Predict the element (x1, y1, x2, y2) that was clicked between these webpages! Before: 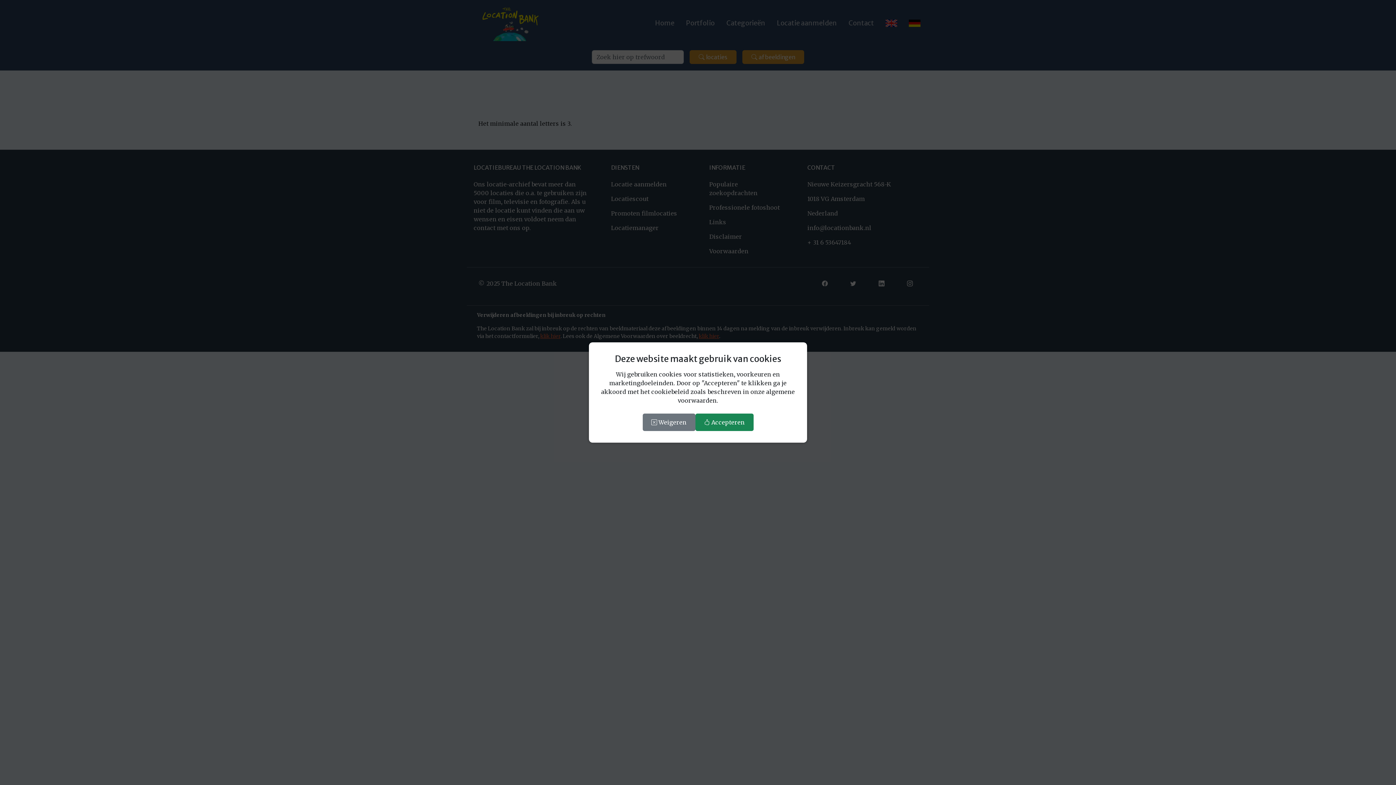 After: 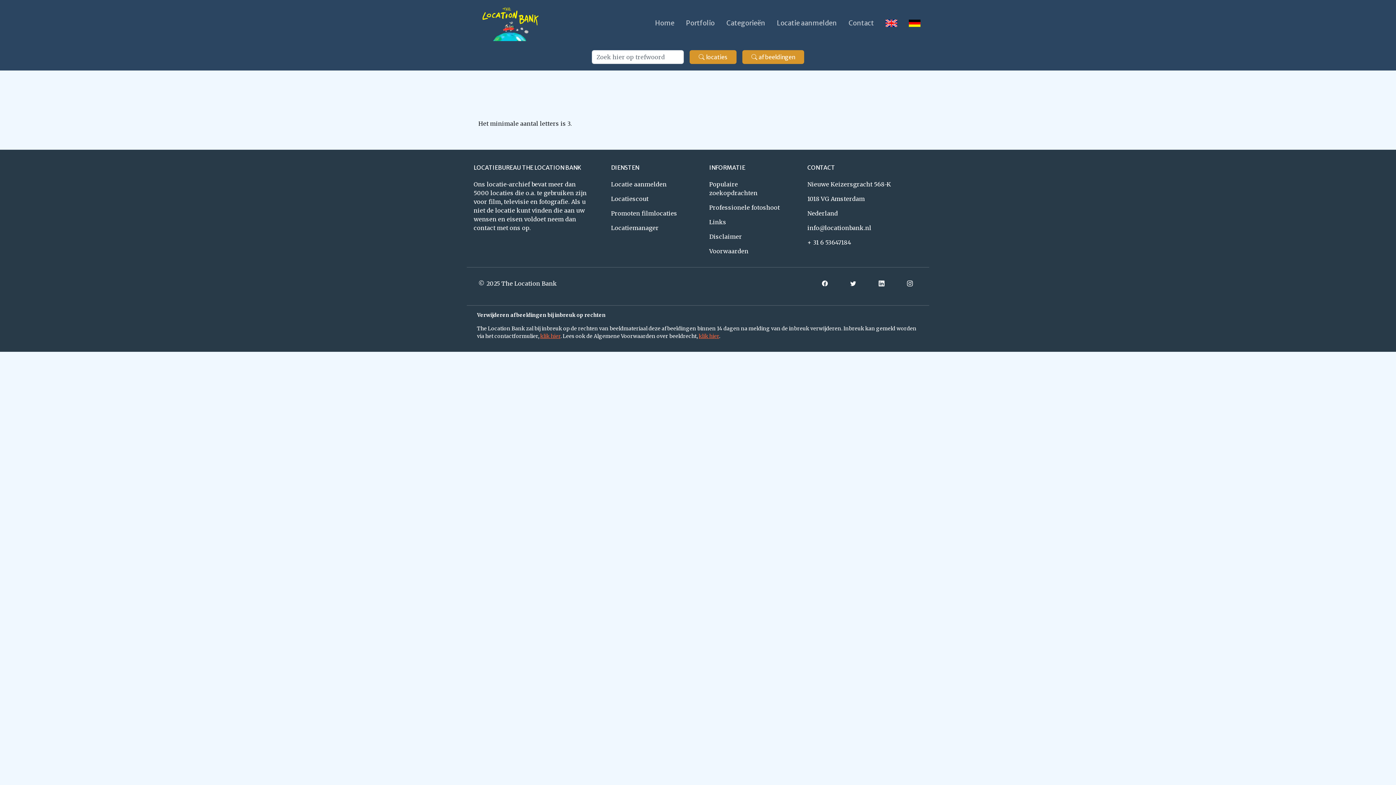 Action: label:  Accepteren bbox: (695, 413, 753, 431)